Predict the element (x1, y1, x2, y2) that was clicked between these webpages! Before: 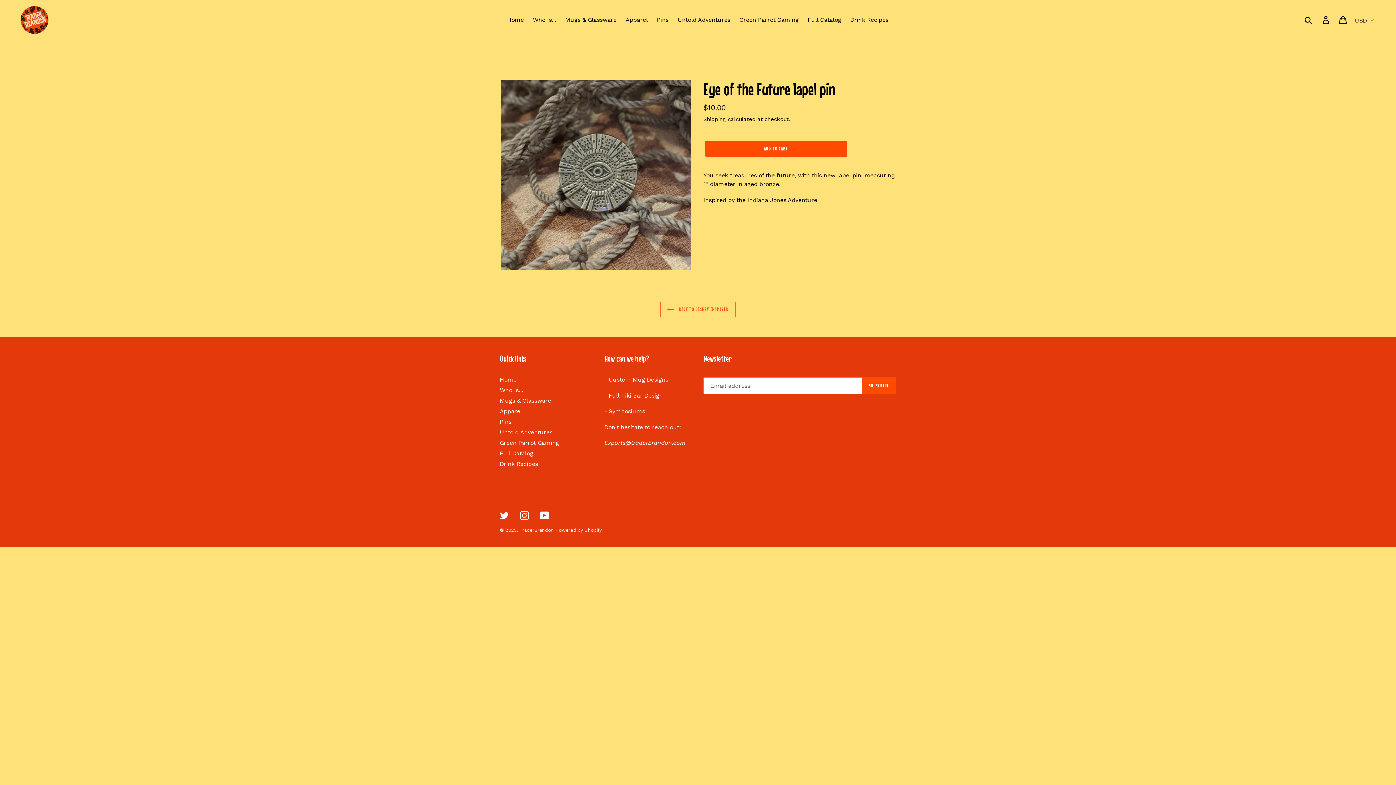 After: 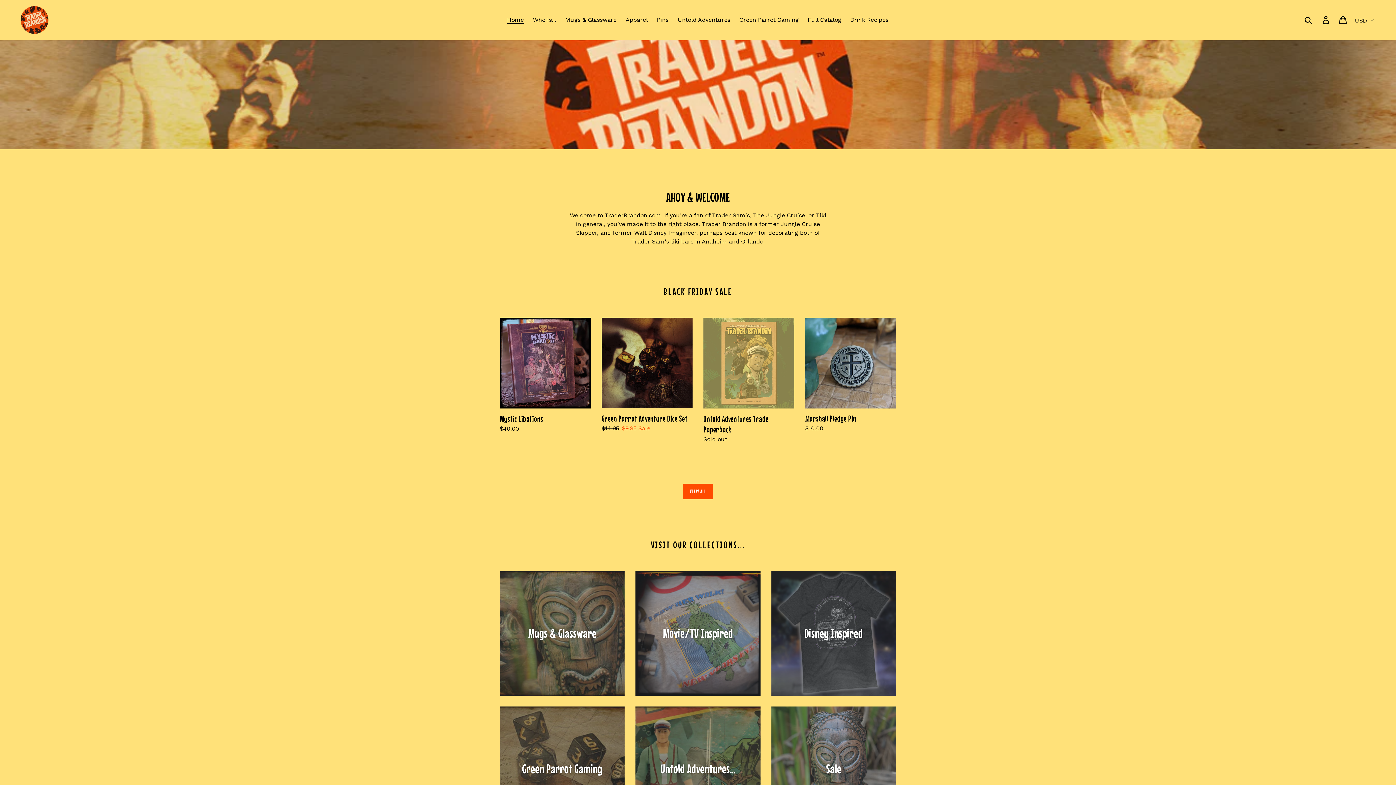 Action: label: Home bbox: (500, 376, 516, 383)